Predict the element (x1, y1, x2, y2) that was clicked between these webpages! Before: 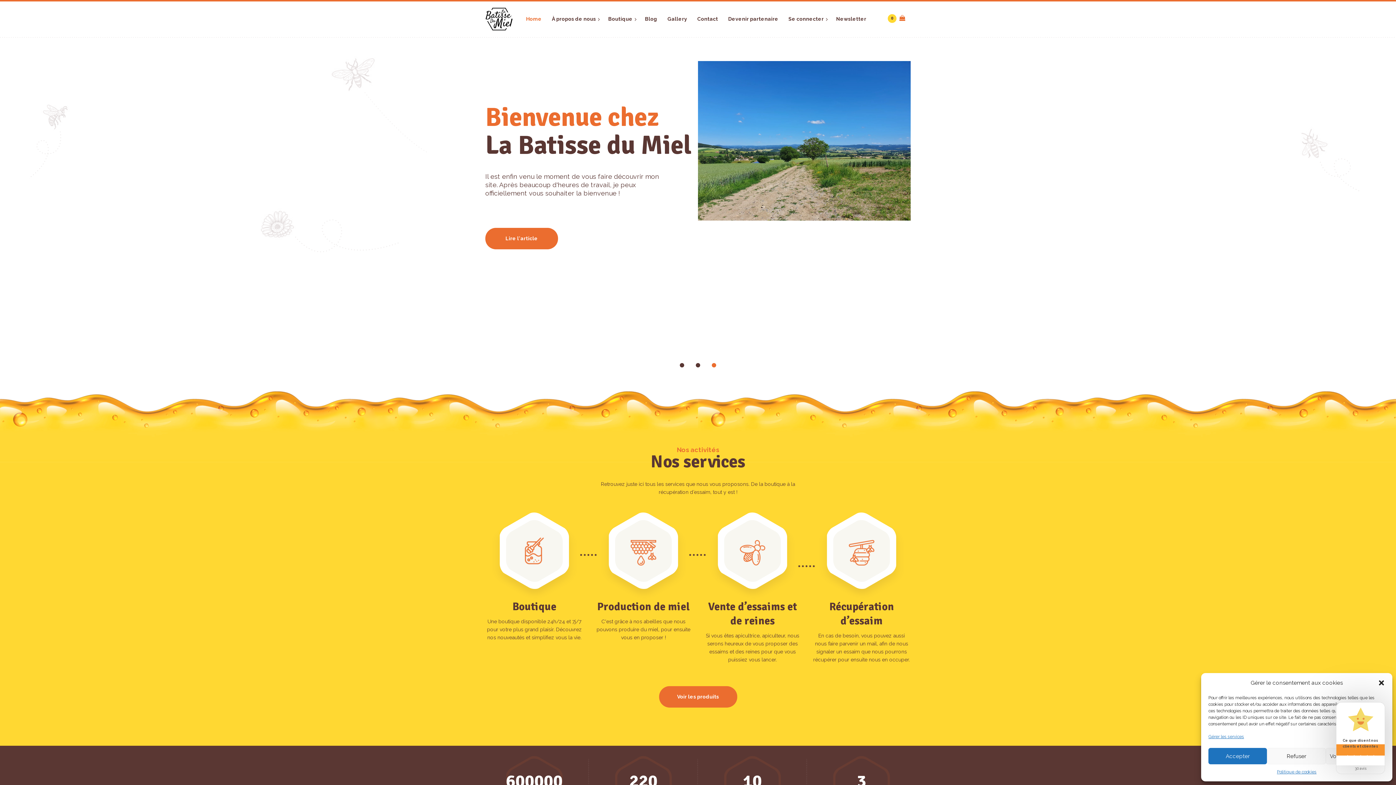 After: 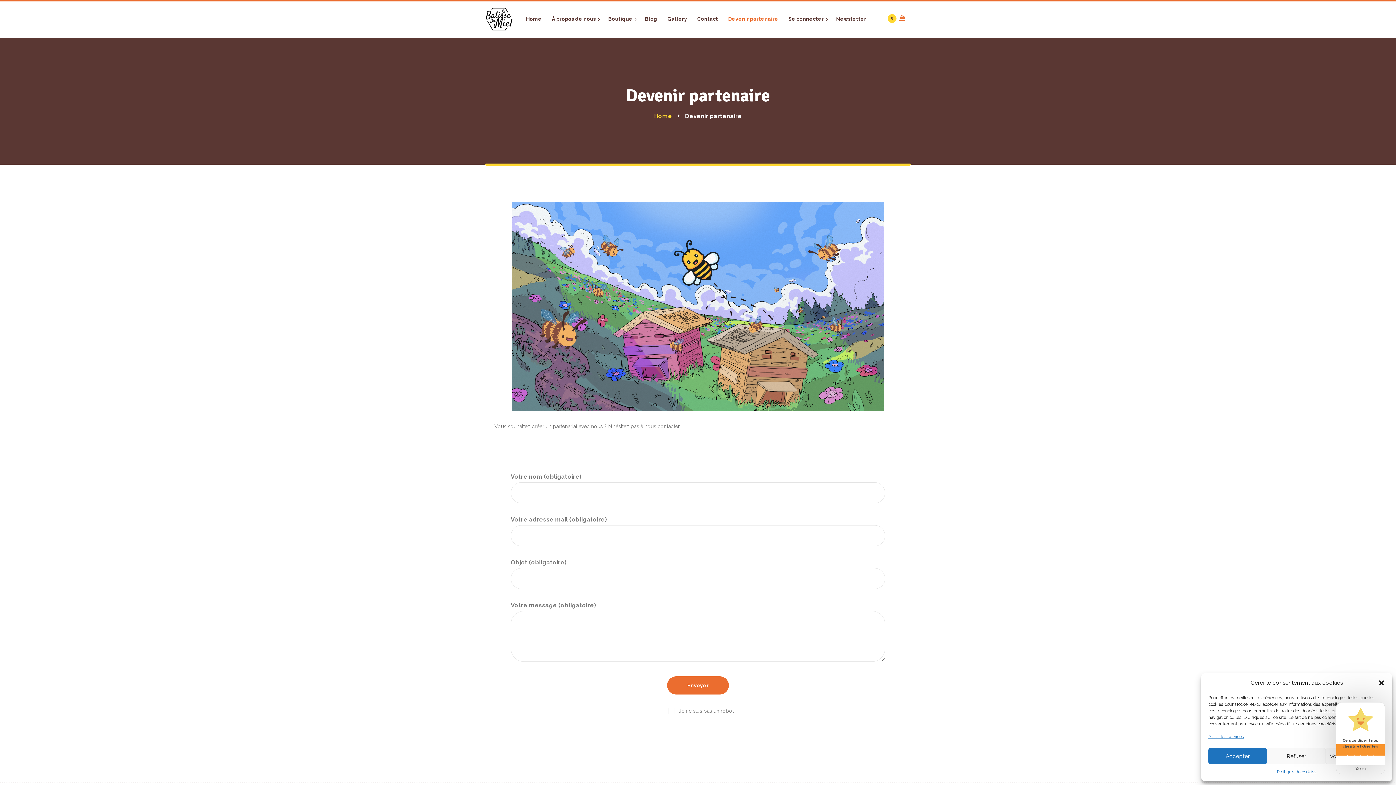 Action: bbox: (723, 13, 783, 24) label: Devenir partenaire